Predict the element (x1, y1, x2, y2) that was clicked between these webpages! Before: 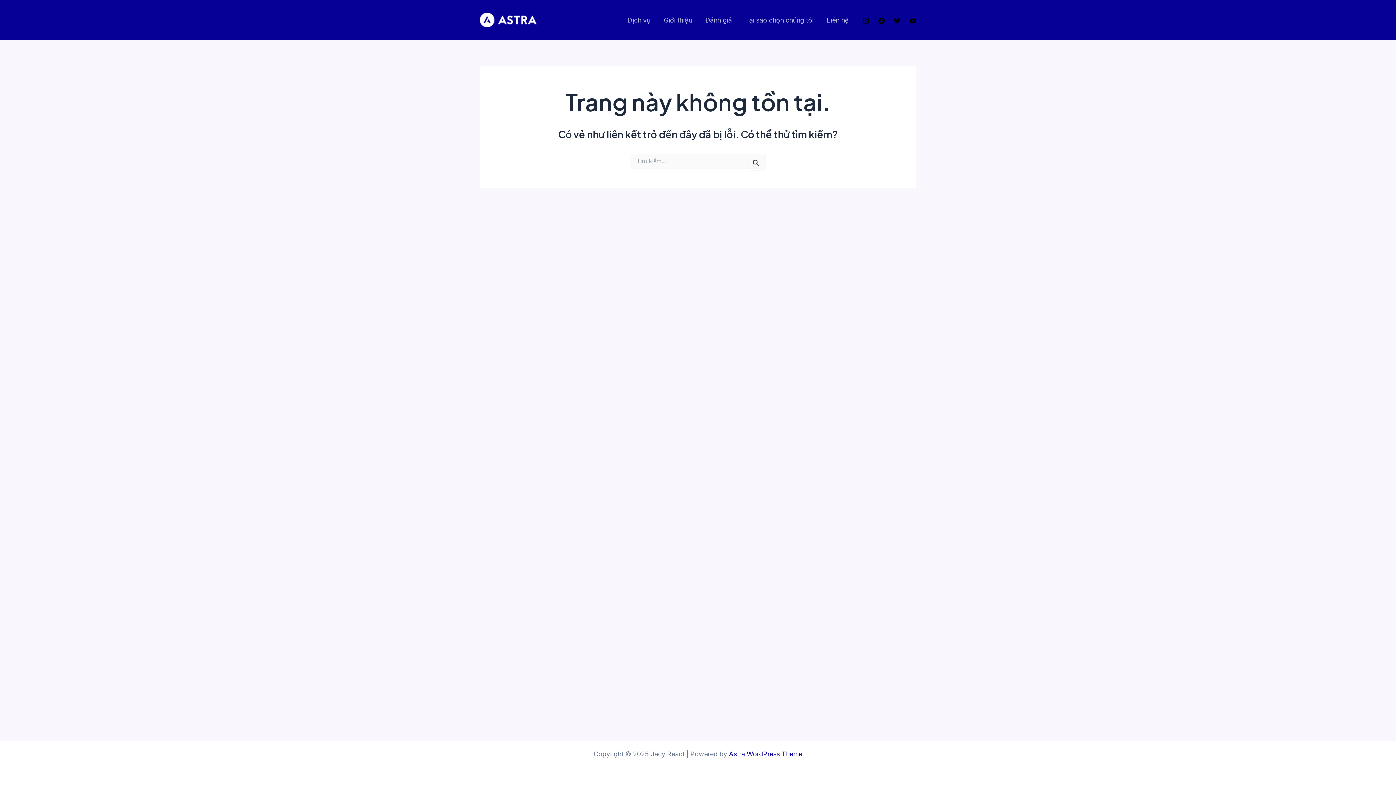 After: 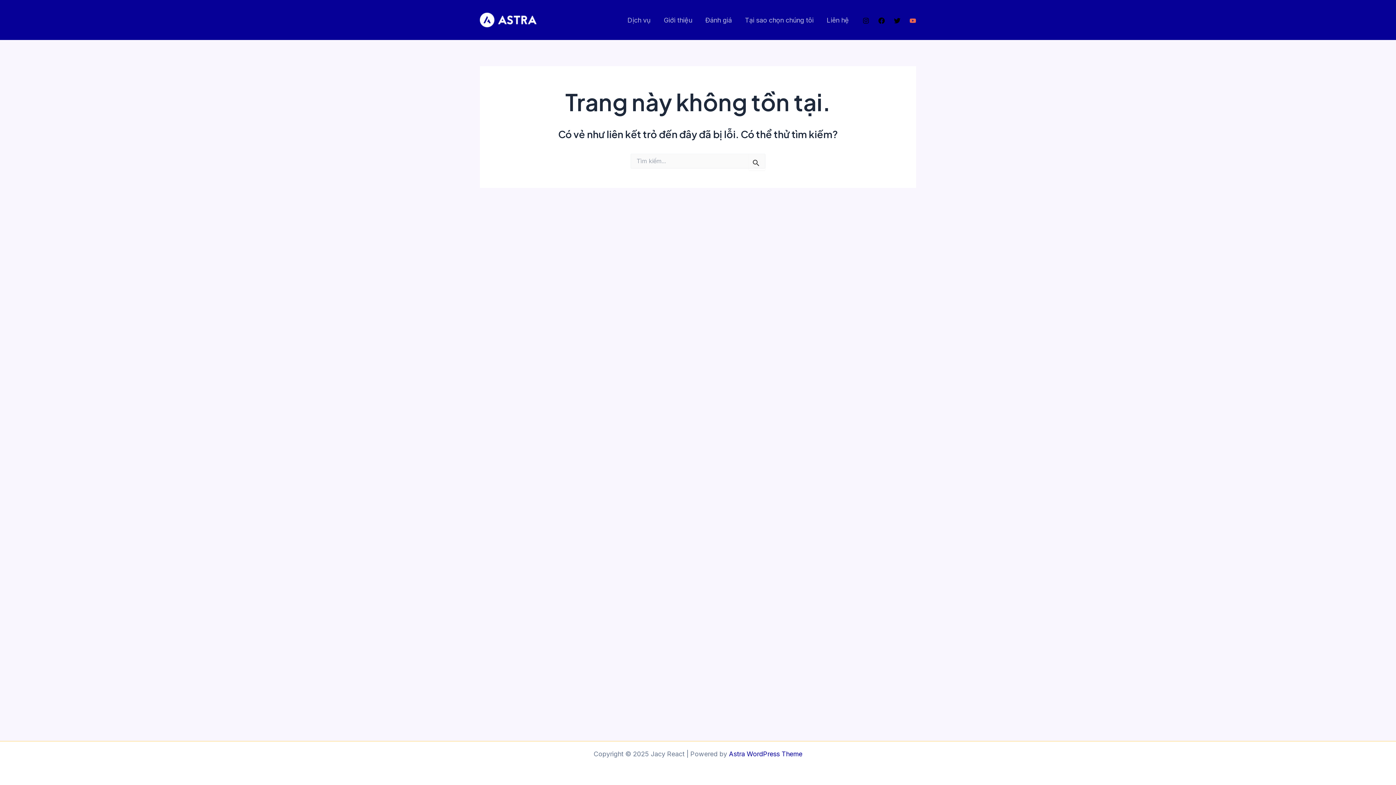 Action: label: YouTube bbox: (909, 17, 916, 23)